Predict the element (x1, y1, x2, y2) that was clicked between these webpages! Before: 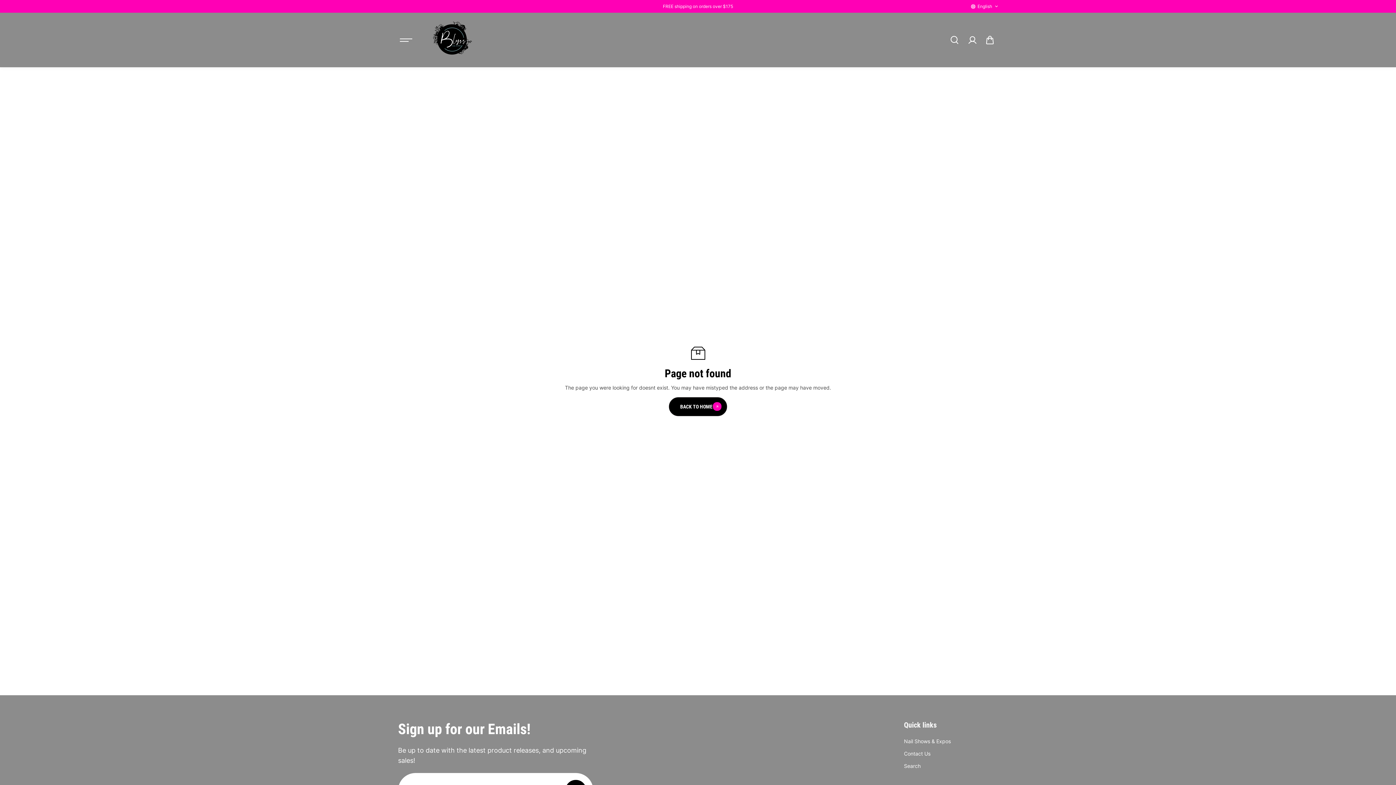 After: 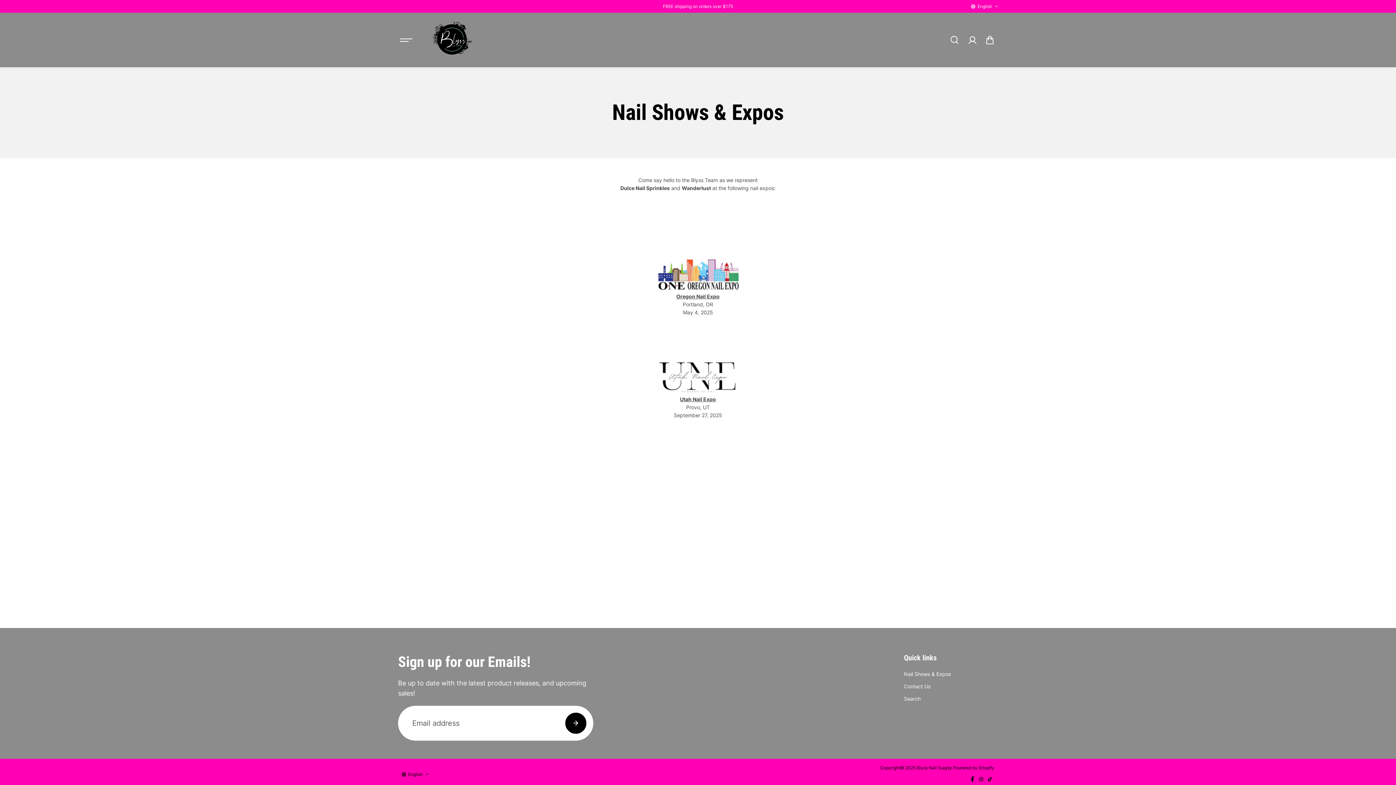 Action: bbox: (904, 737, 951, 745) label: Nail Shows & Expos